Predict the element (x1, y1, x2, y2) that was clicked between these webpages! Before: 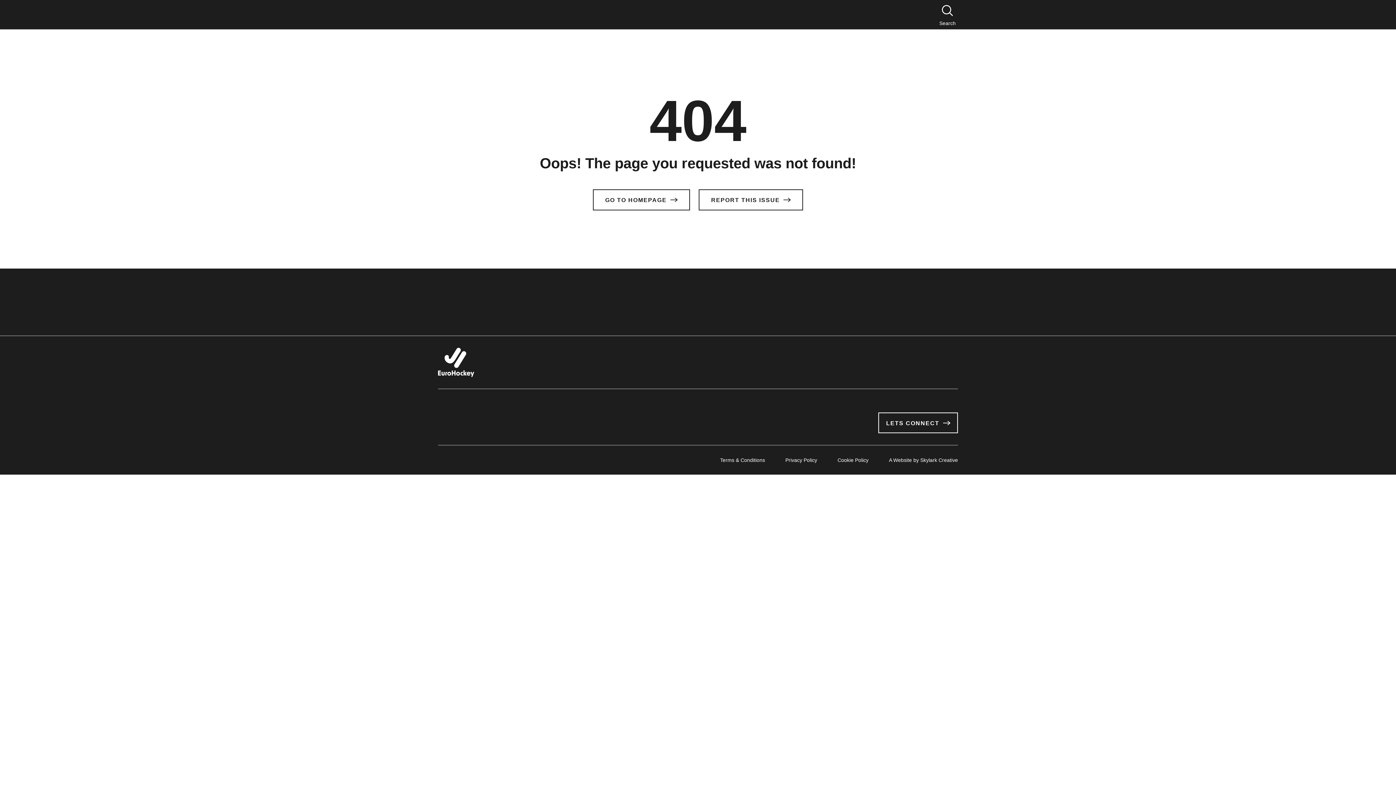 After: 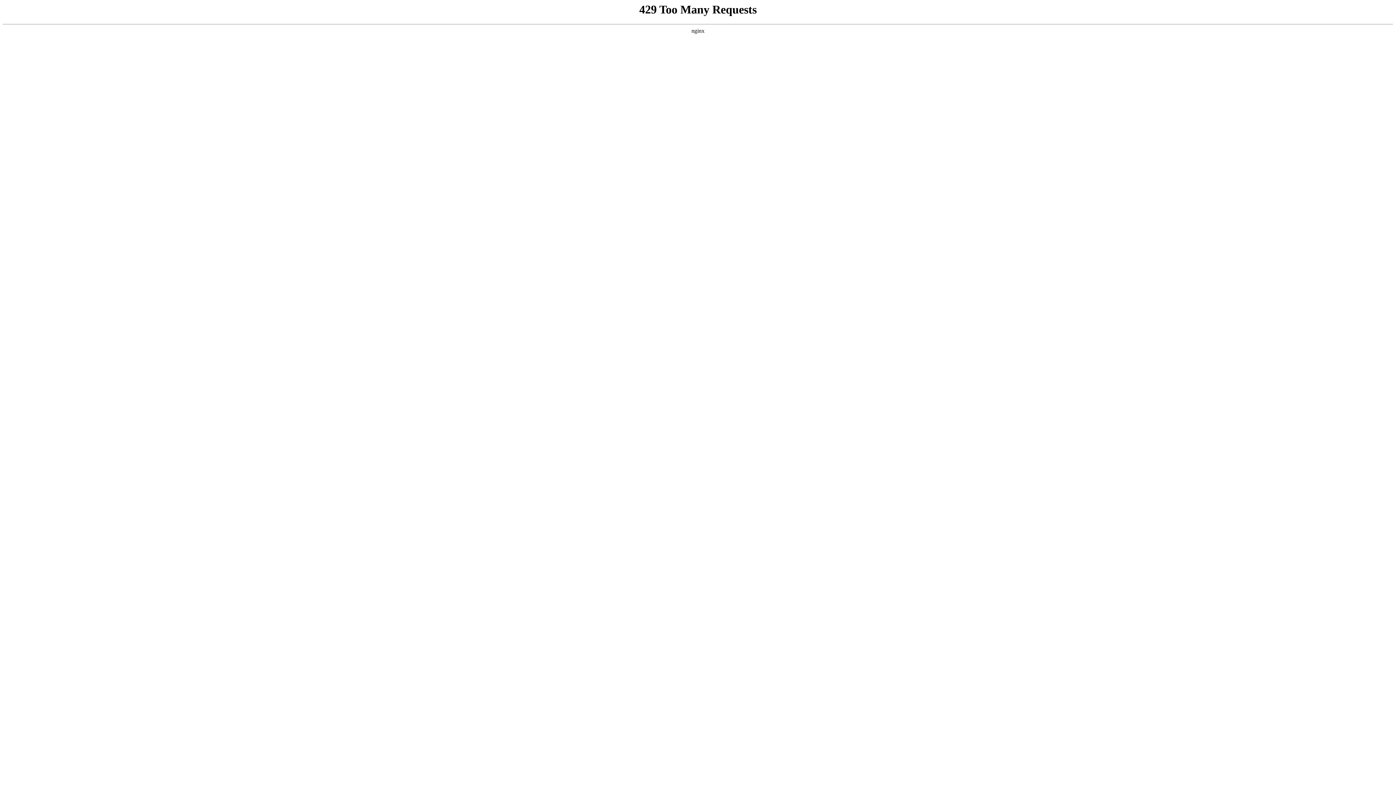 Action: label: A Website by Skylark Creative bbox: (889, 457, 958, 463)